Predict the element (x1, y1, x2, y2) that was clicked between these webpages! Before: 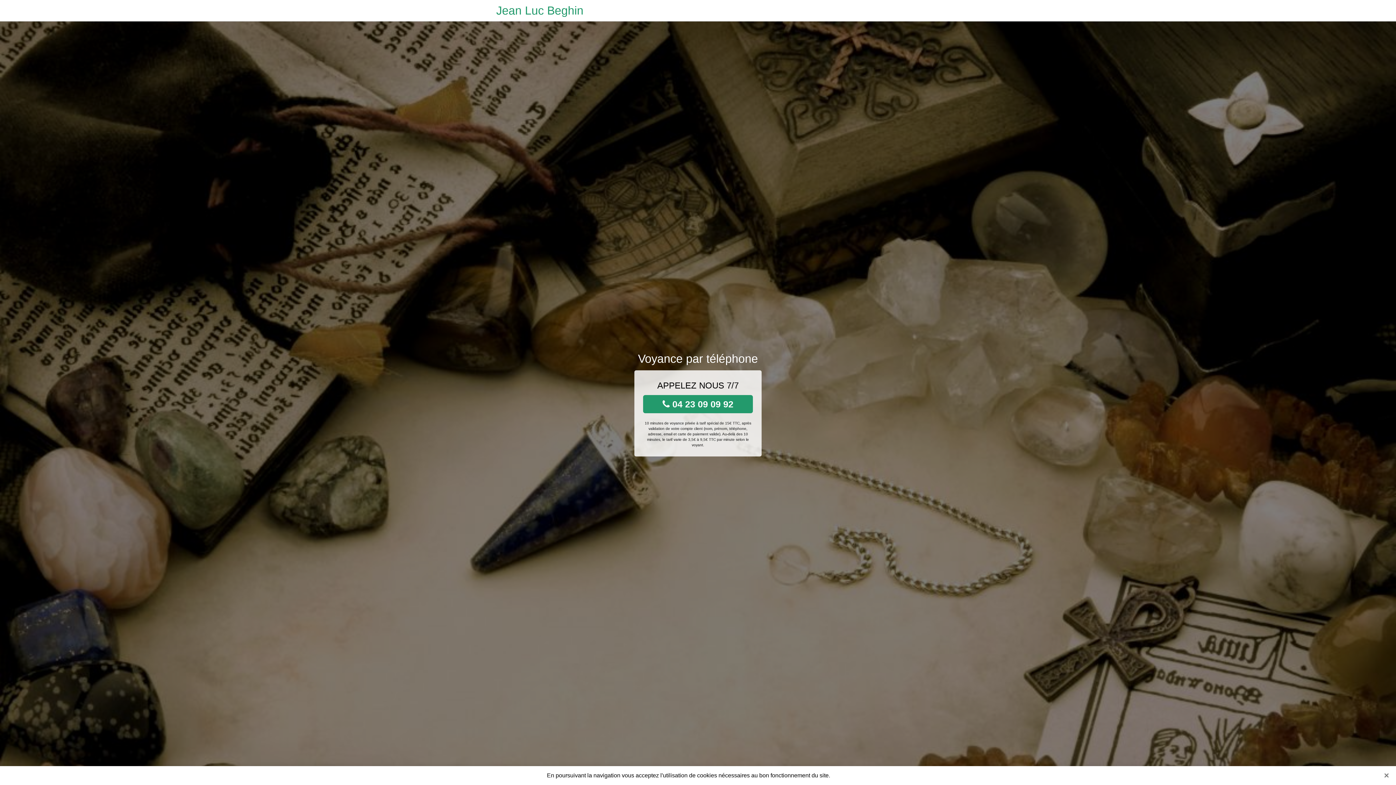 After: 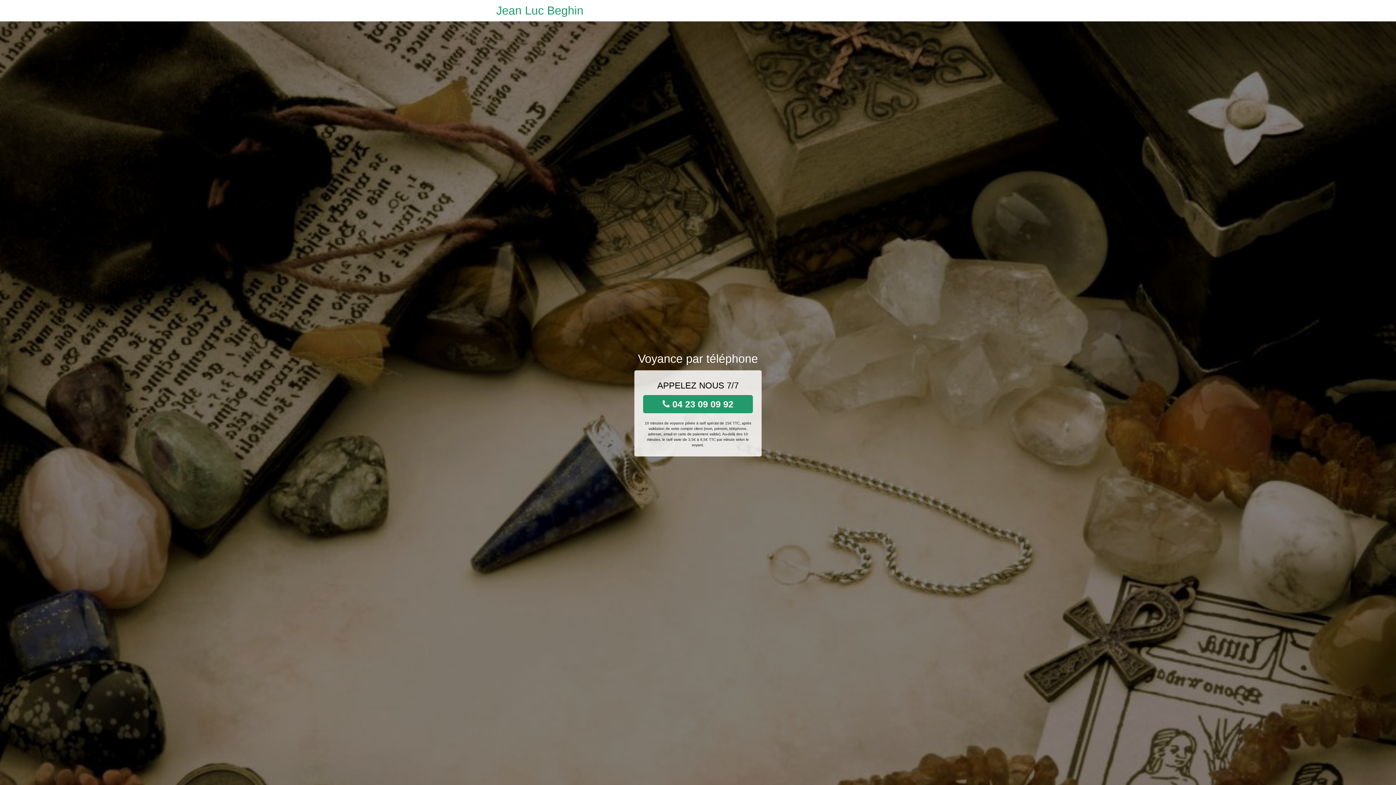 Action: bbox: (1381, 770, 1392, 781) label: Close